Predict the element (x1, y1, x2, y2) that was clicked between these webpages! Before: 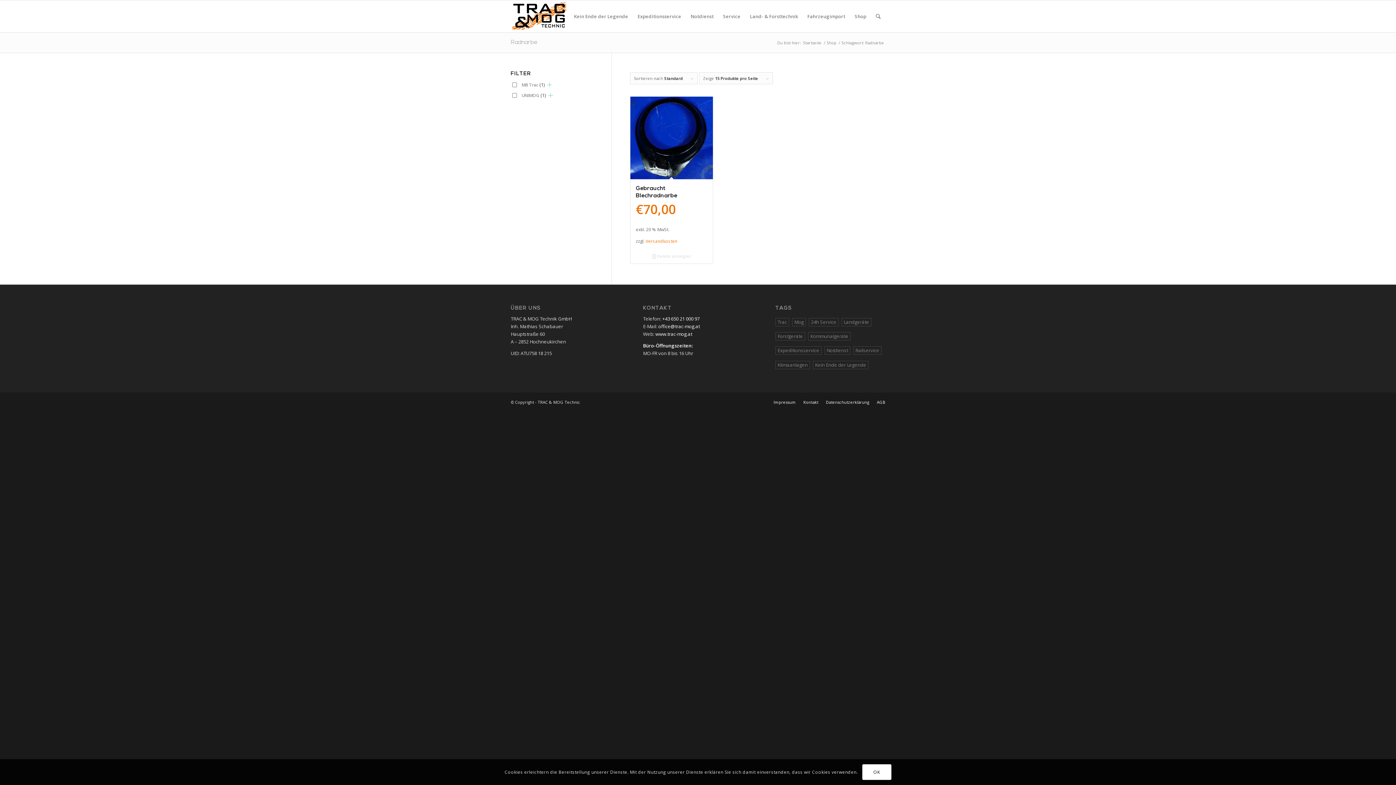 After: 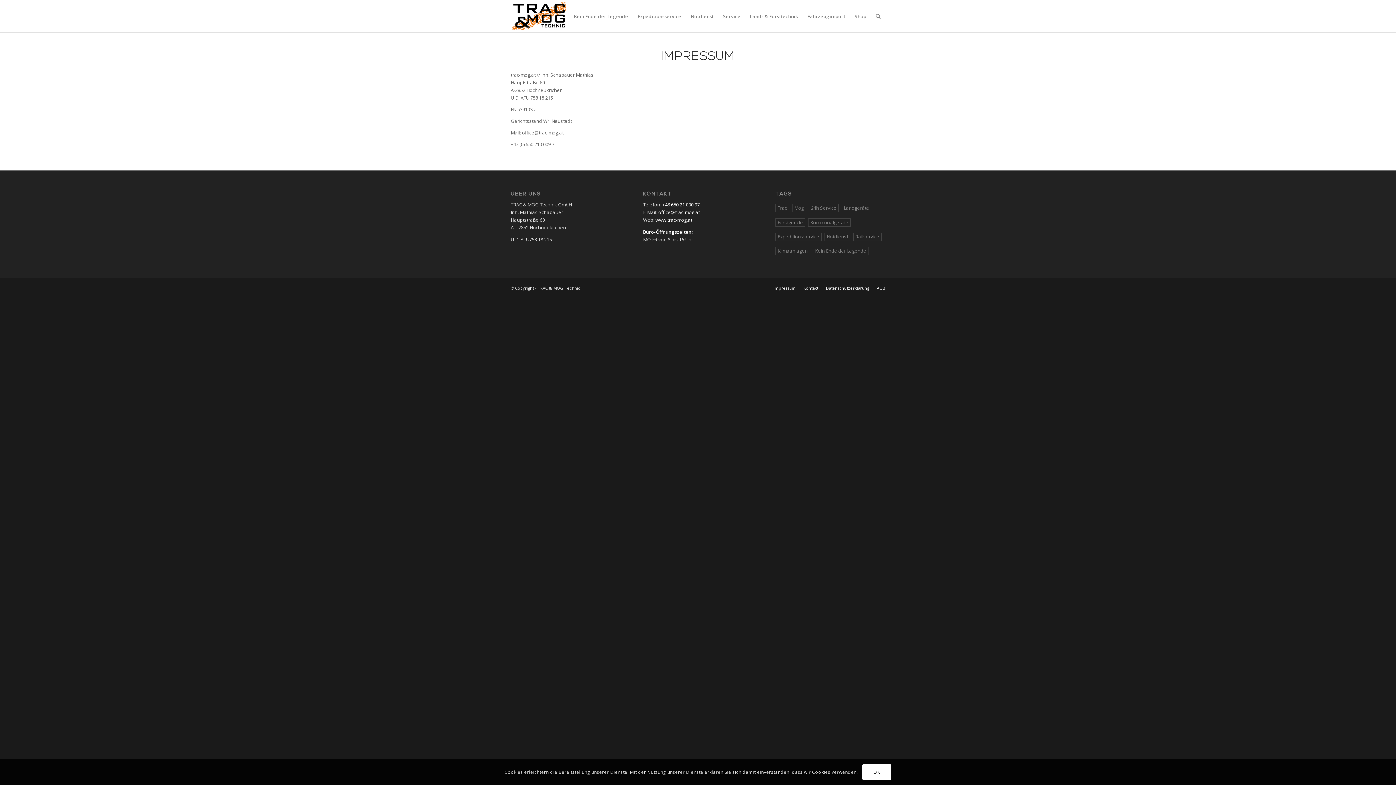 Action: label: Impressum bbox: (773, 399, 796, 404)